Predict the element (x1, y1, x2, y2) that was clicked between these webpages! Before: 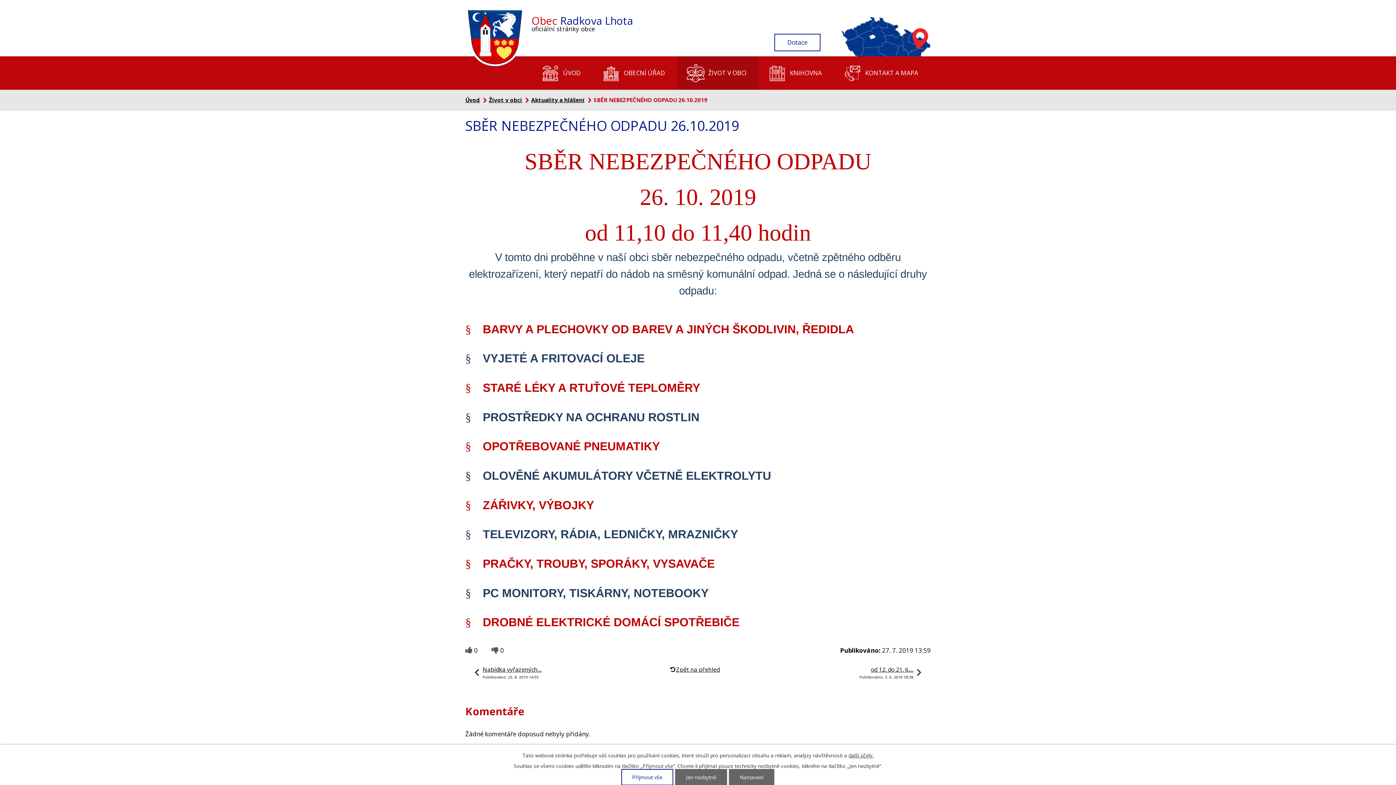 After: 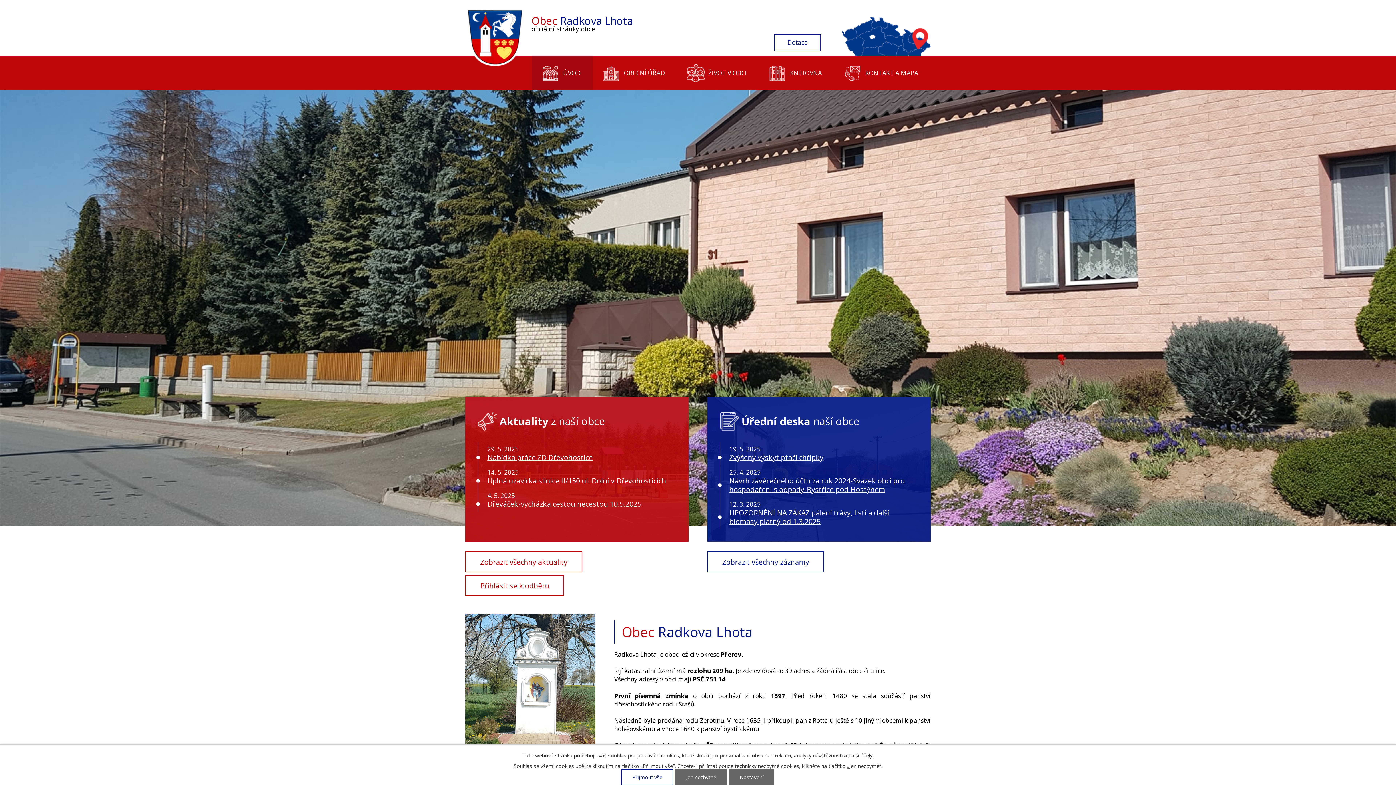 Action: bbox: (465, 96, 480, 103) label: Úvod